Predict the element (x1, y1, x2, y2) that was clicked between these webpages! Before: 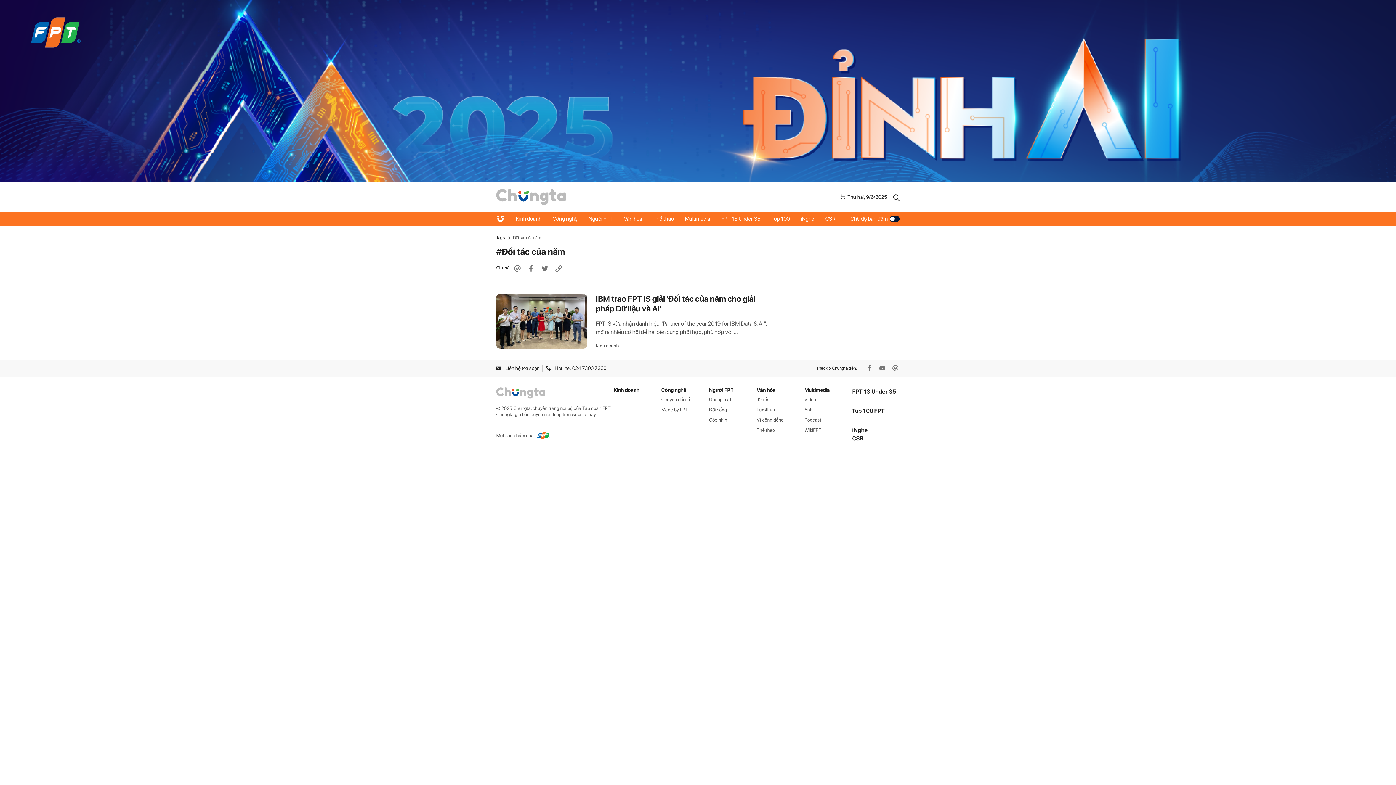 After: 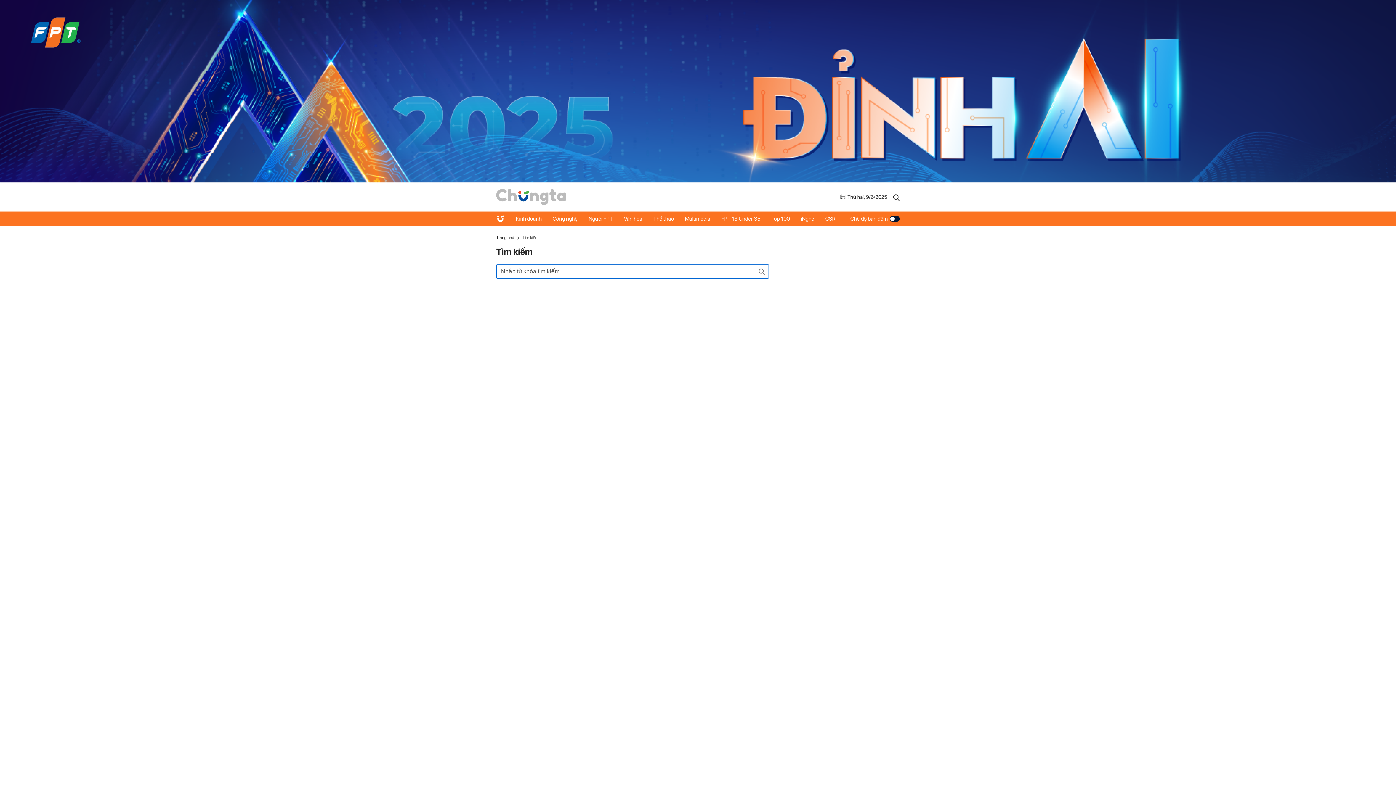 Action: bbox: (893, 192, 900, 201)